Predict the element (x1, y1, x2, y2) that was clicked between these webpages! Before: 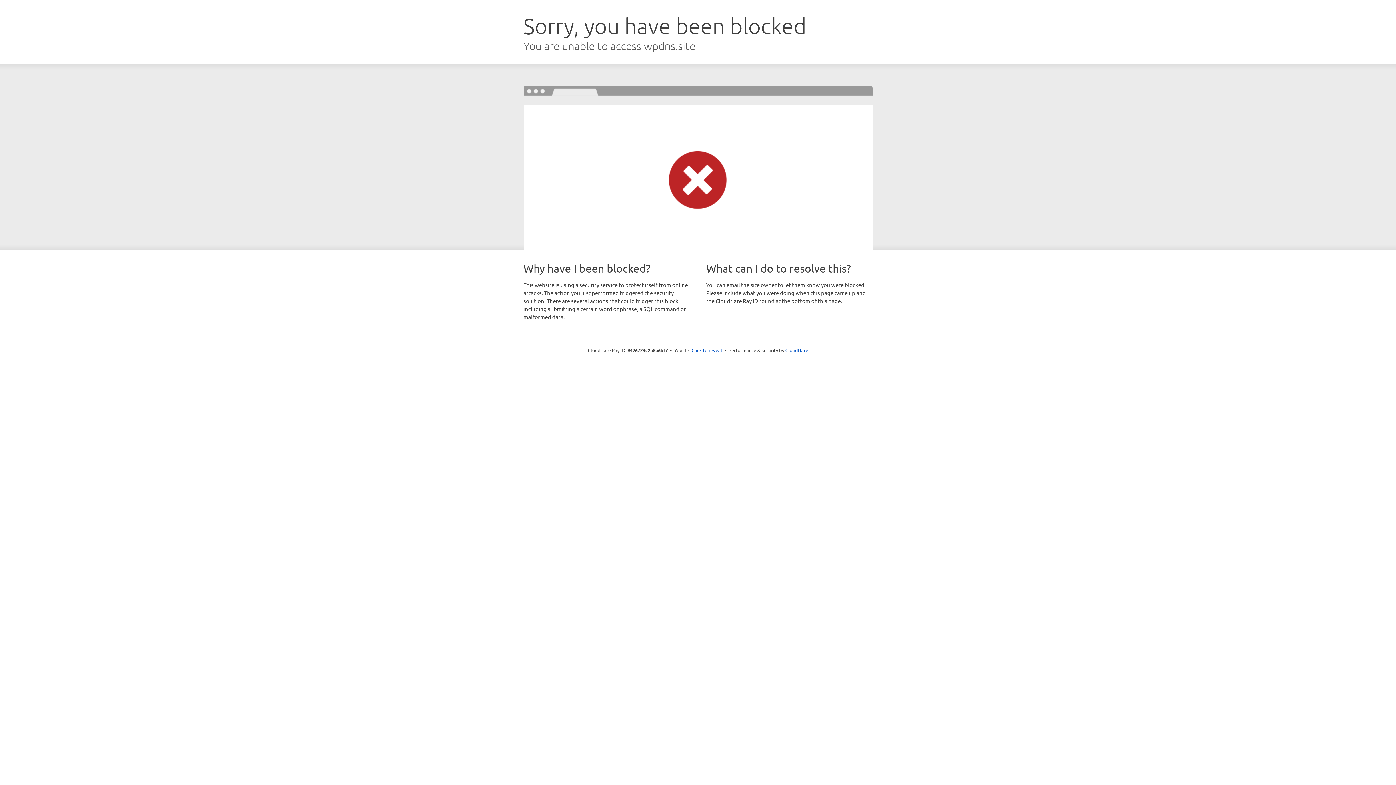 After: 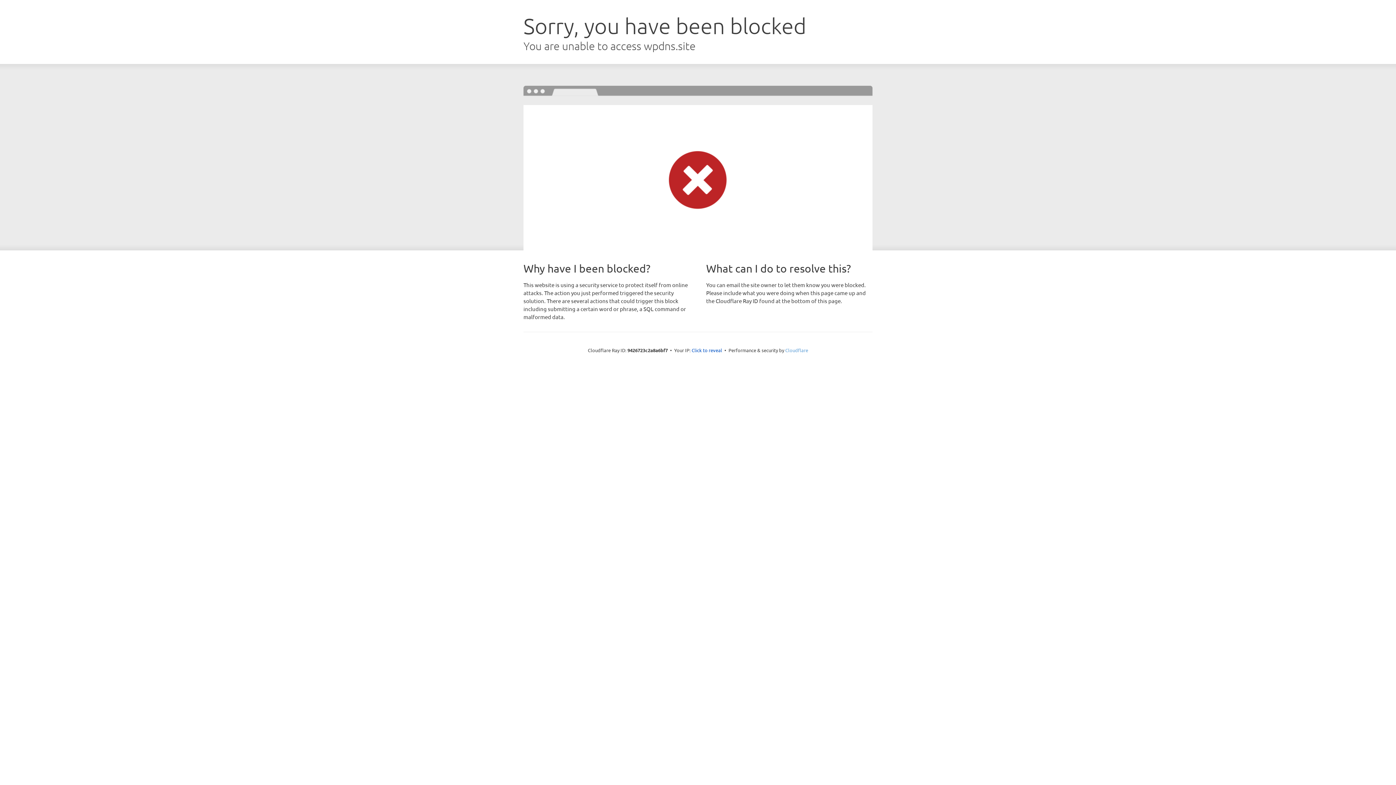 Action: label: Cloudflare bbox: (785, 347, 808, 353)